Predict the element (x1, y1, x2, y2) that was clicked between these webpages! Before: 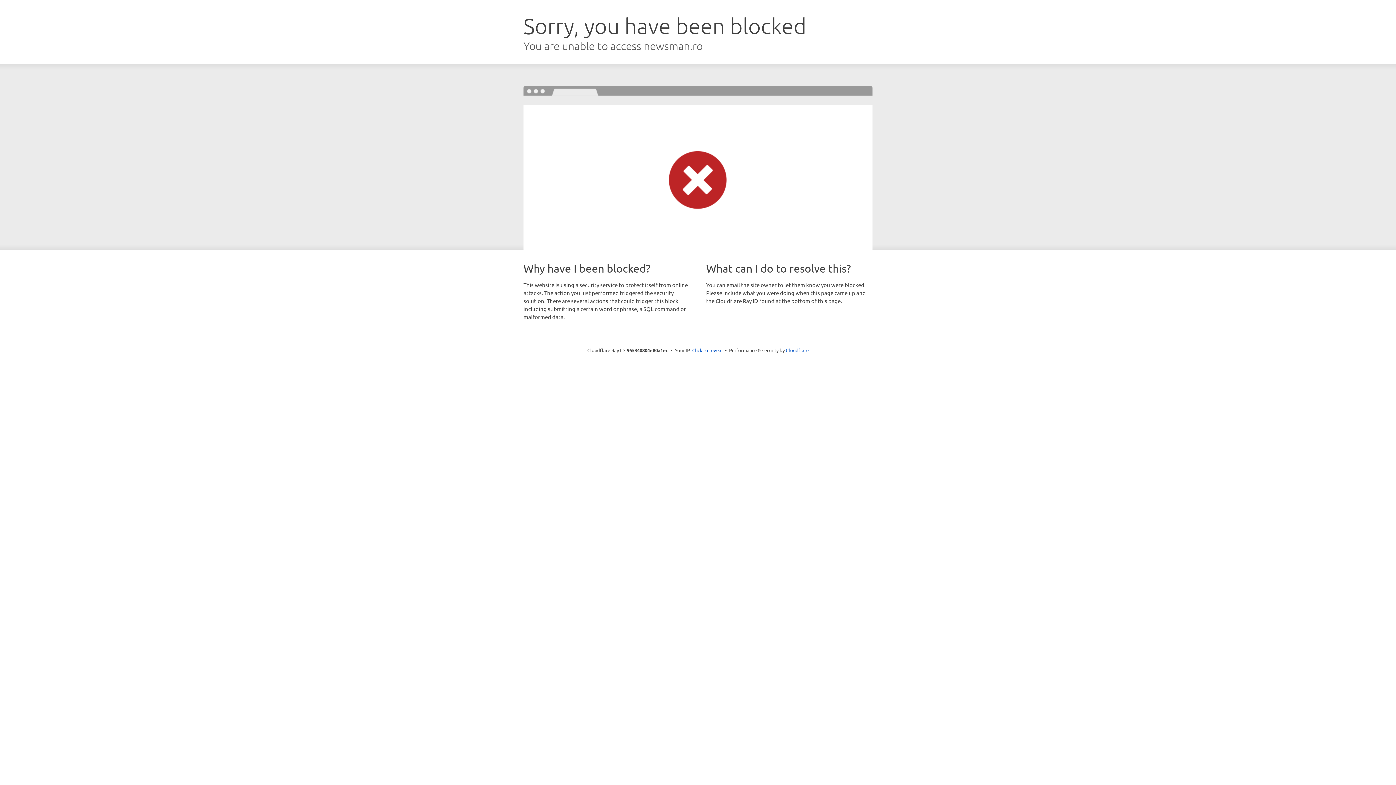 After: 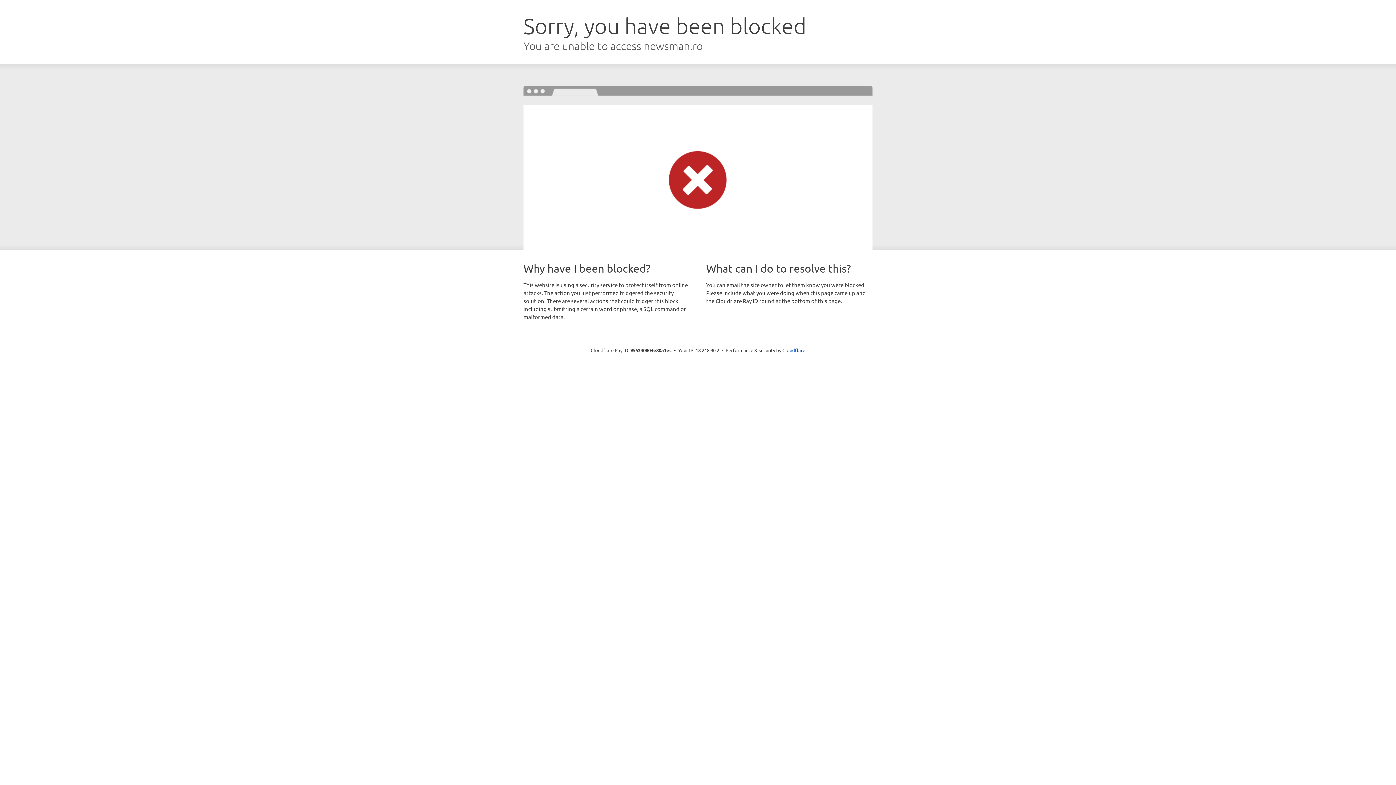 Action: bbox: (692, 346, 722, 353) label: Click to reveal